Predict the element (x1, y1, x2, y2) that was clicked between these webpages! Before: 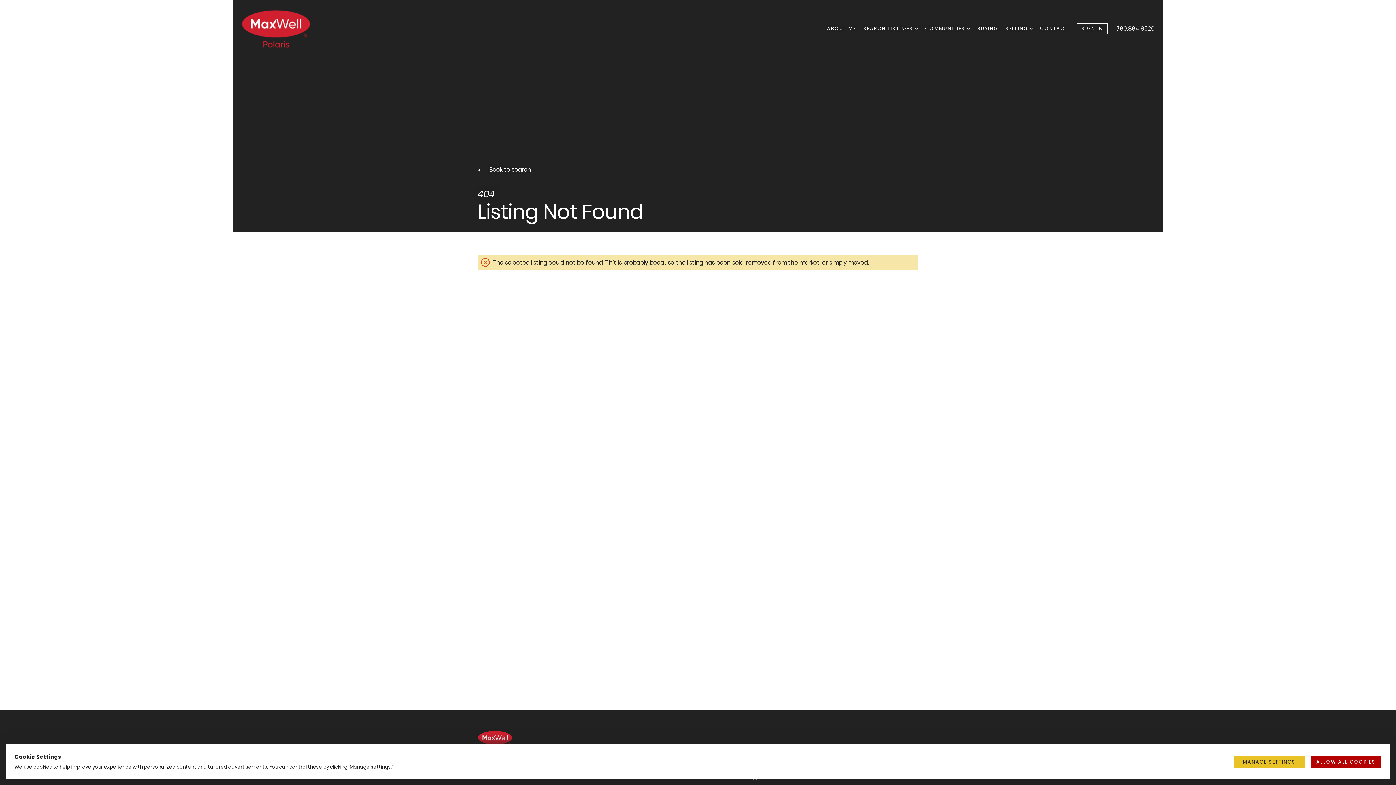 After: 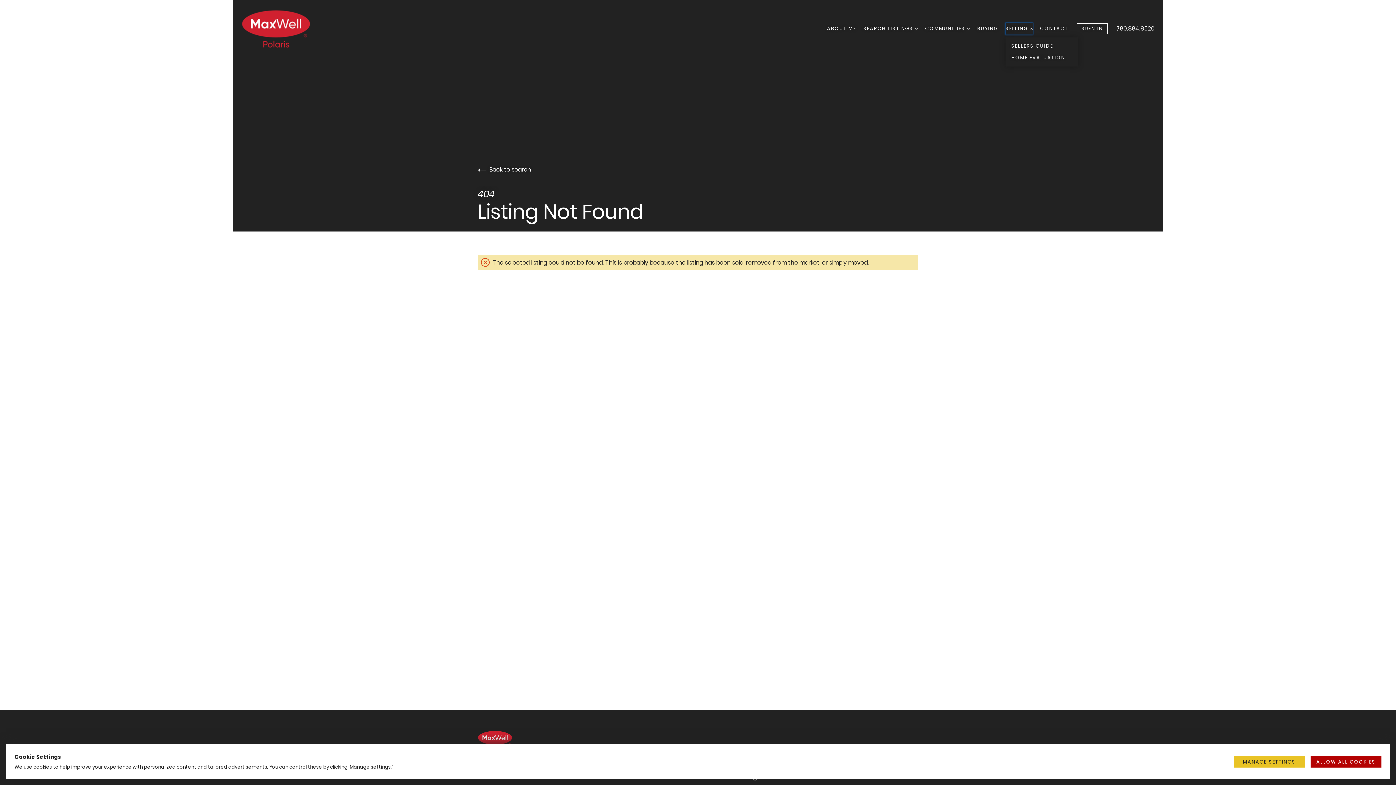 Action: bbox: (1005, 22, 1033, 34) label: SELLING 